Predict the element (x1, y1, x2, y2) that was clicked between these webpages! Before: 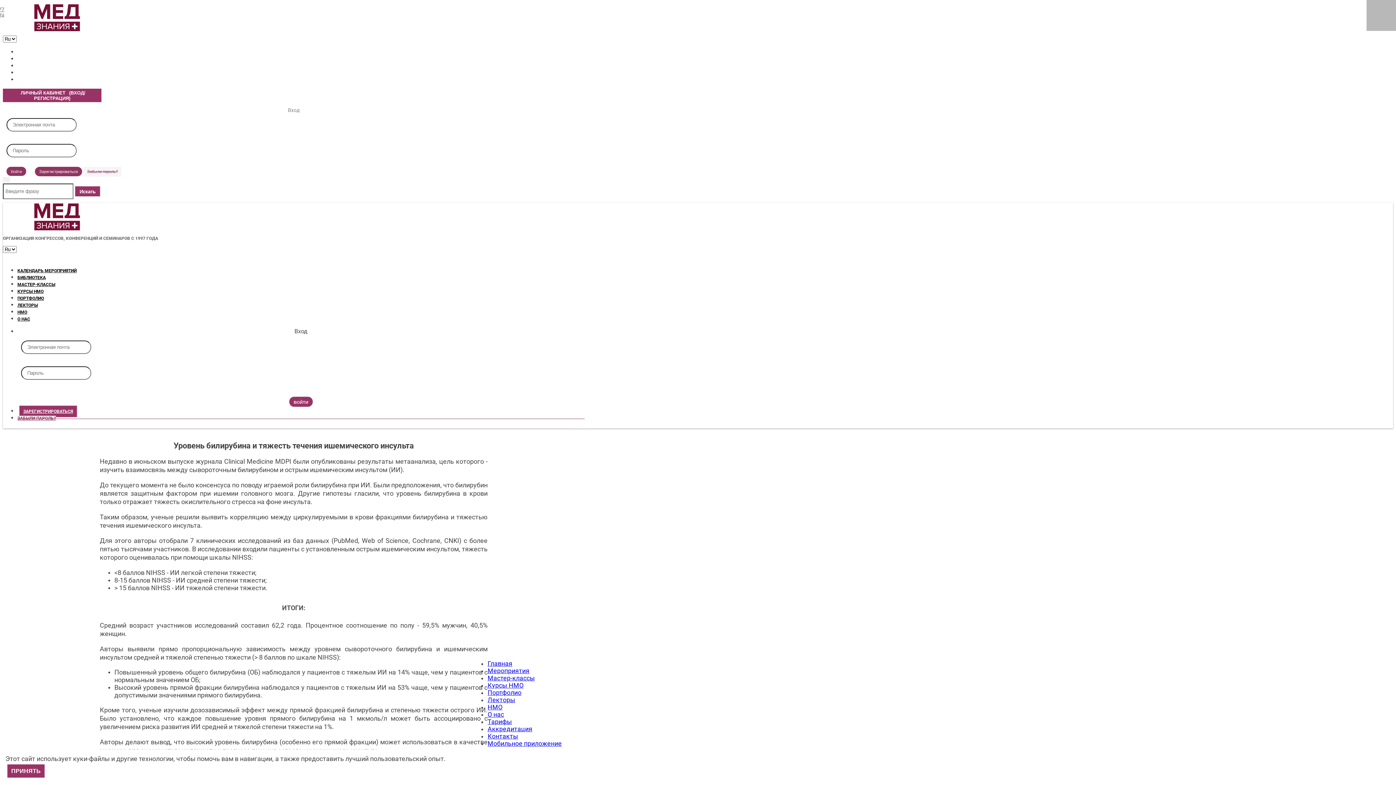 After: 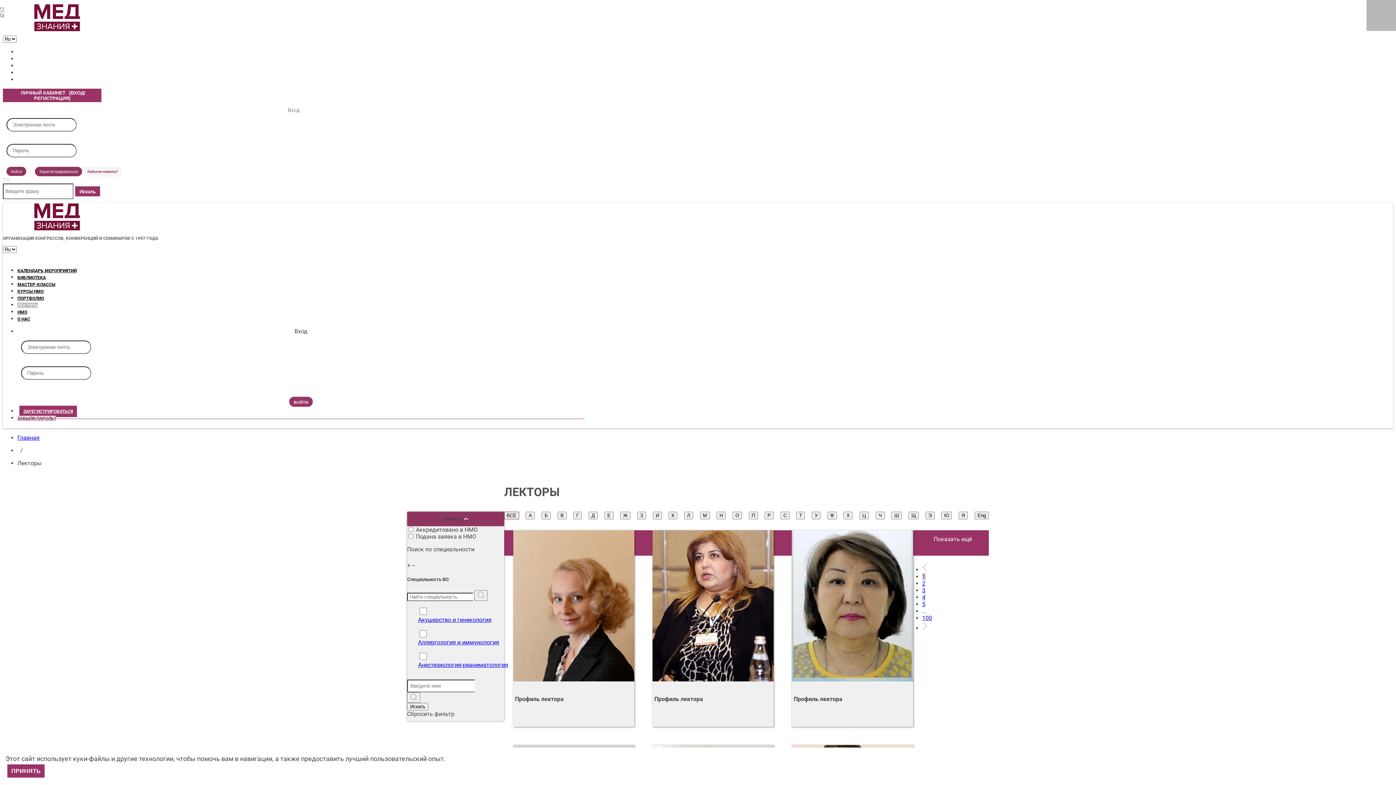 Action: bbox: (487, 696, 515, 703) label: Лекторы